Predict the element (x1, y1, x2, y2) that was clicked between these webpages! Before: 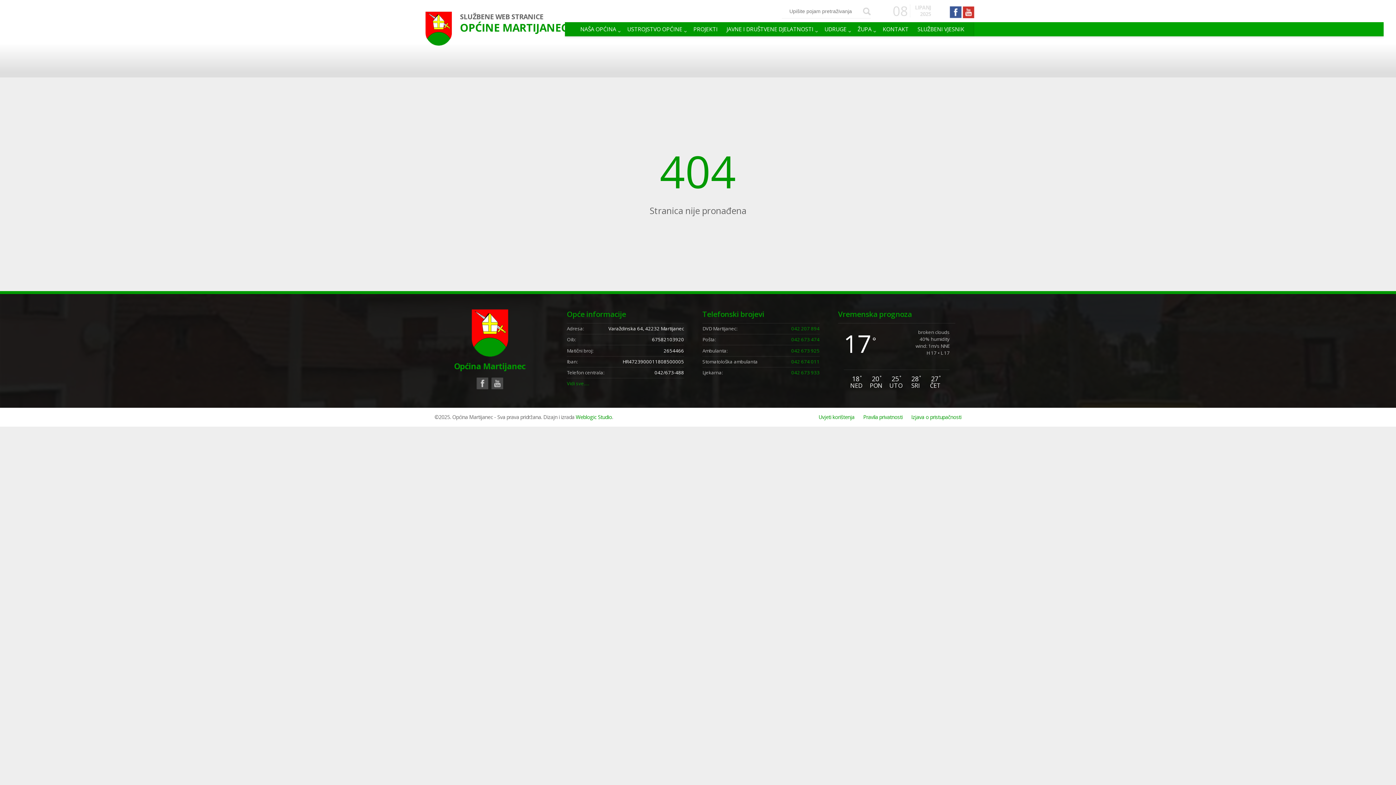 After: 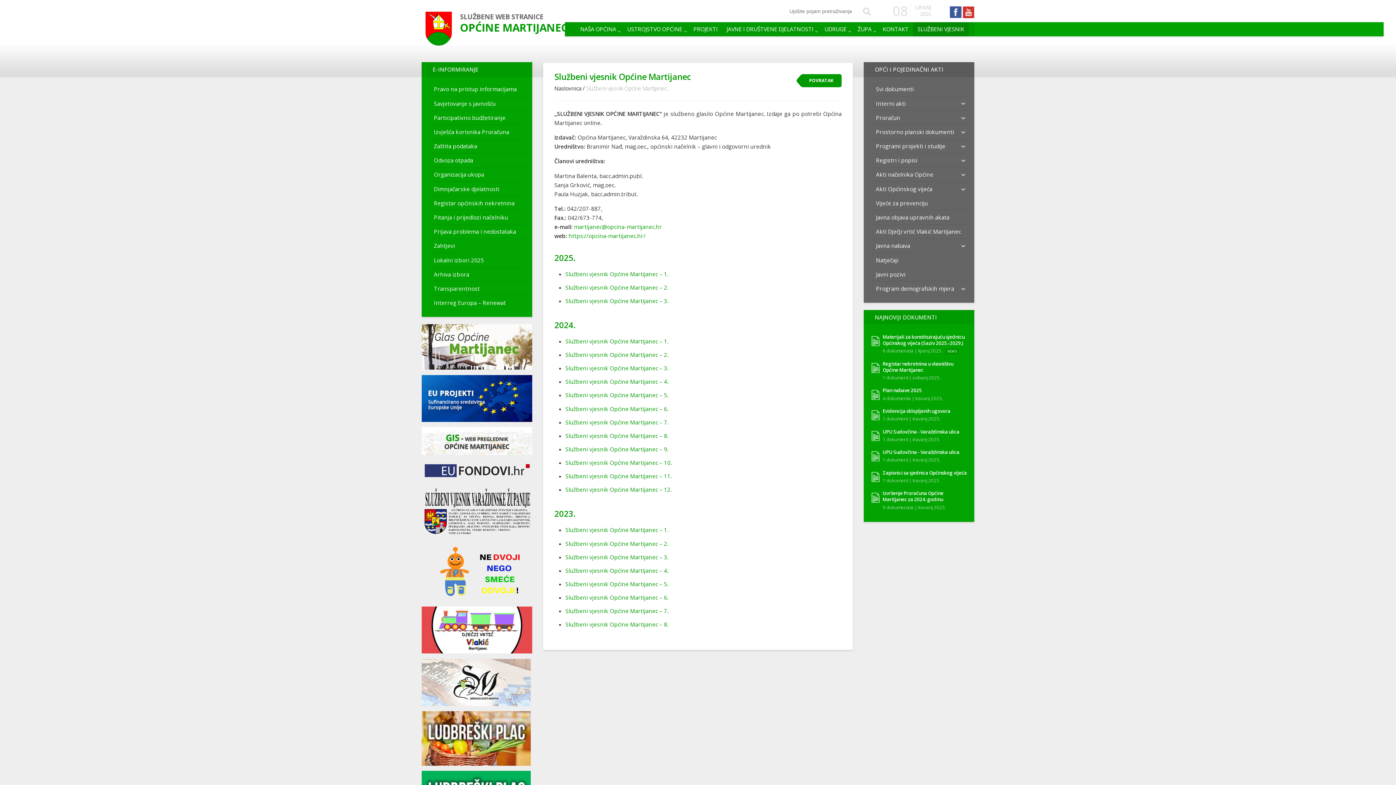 Action: bbox: (913, 22, 969, 36) label: SLUŽBENI VJESNIK